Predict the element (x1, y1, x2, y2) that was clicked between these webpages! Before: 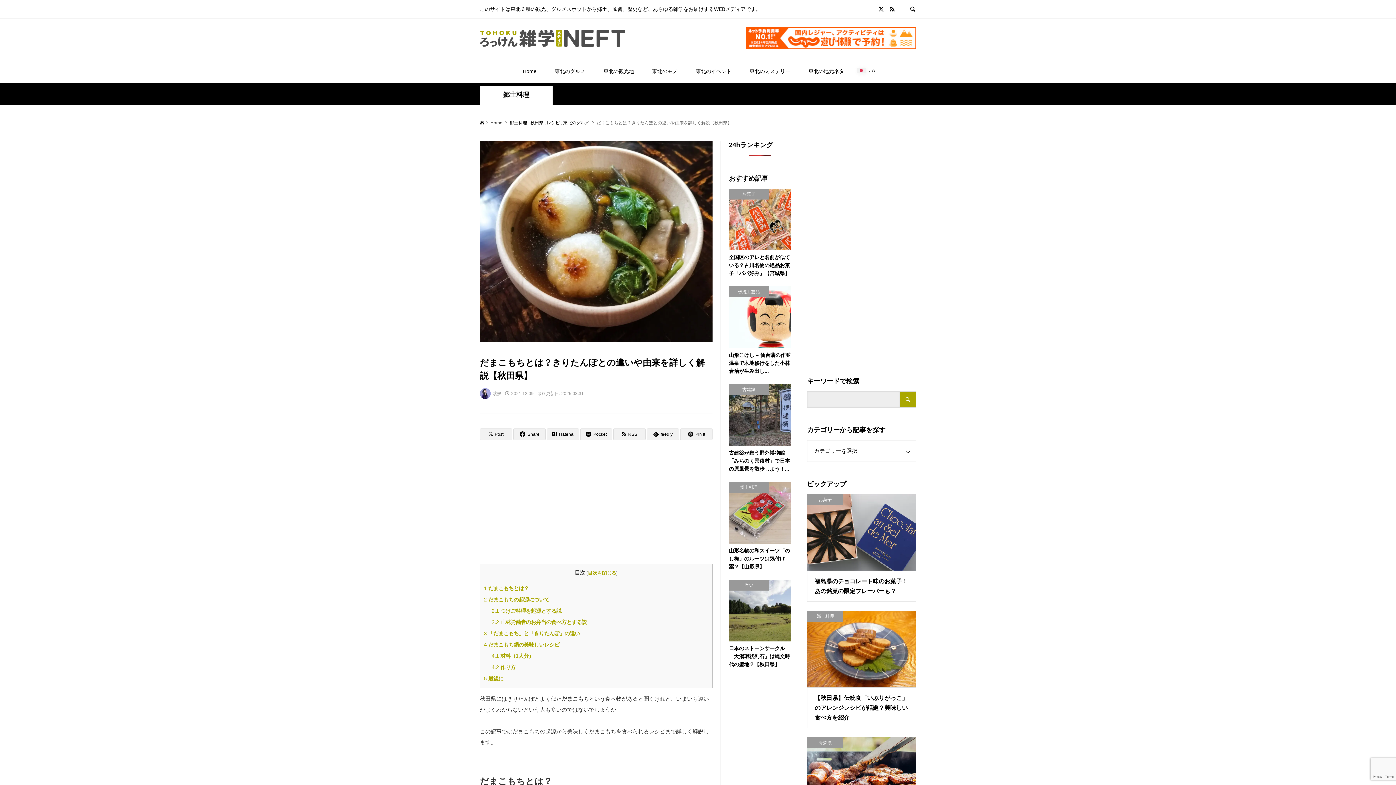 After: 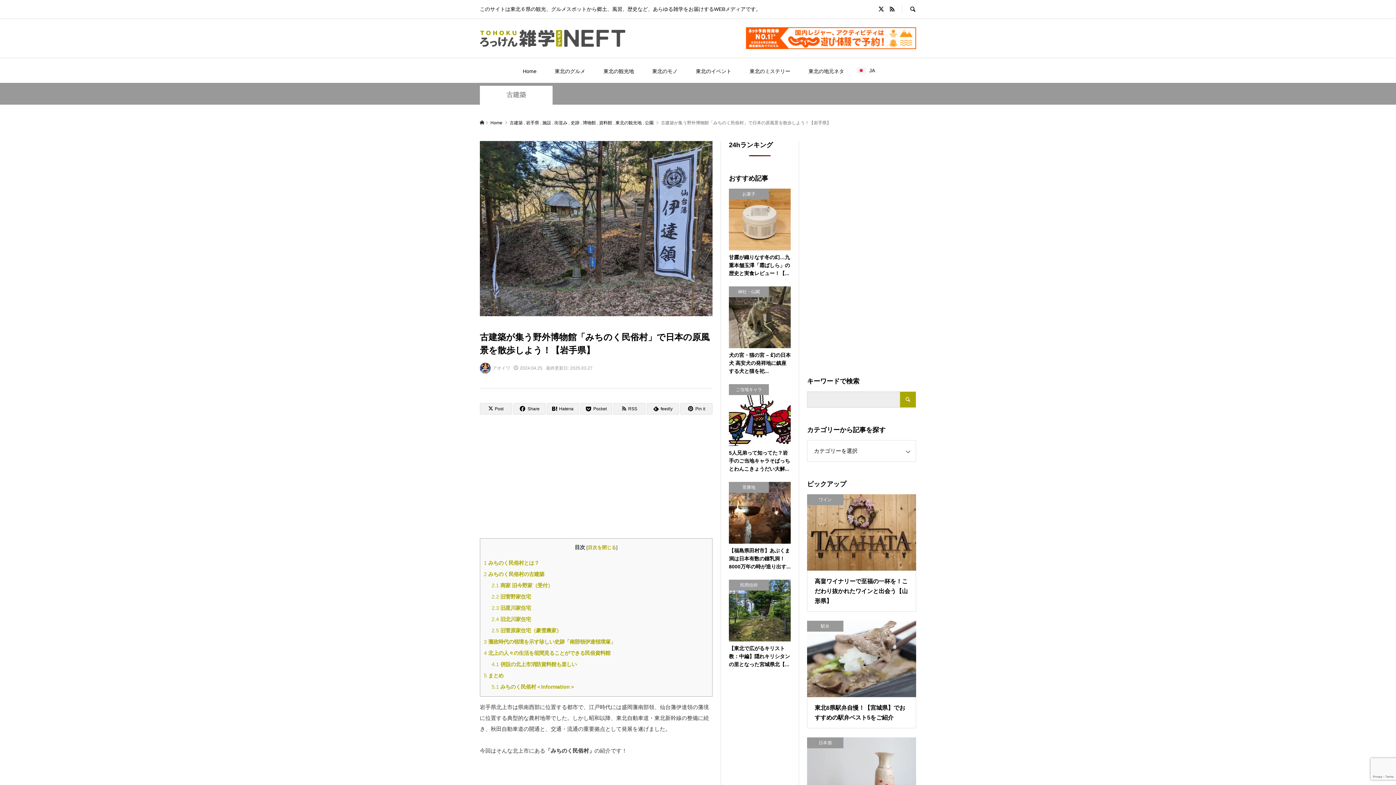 Action: bbox: (729, 384, 790, 473) label: 古建築
古建築が集う野外博物館「みちのく民俗村」で日本の原風景を散歩しよう！...